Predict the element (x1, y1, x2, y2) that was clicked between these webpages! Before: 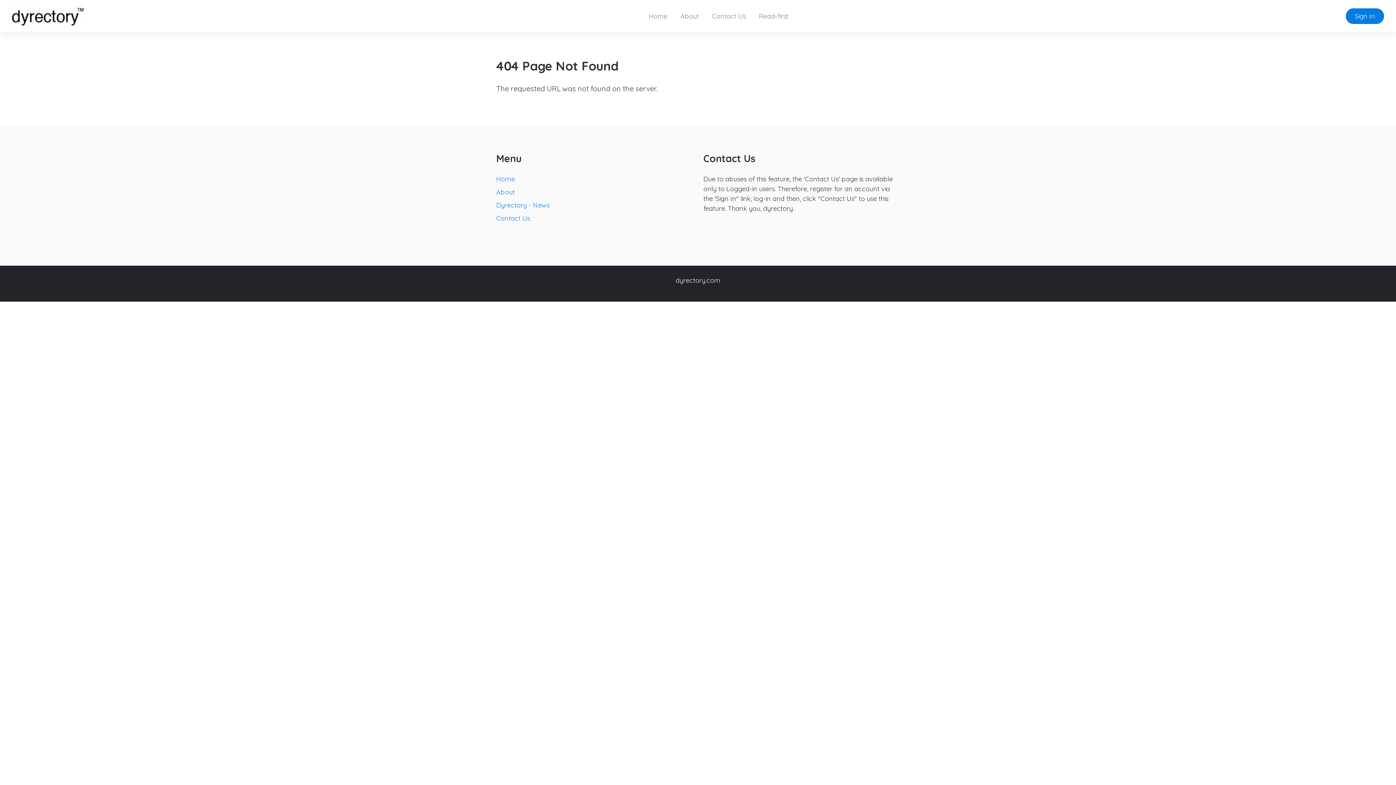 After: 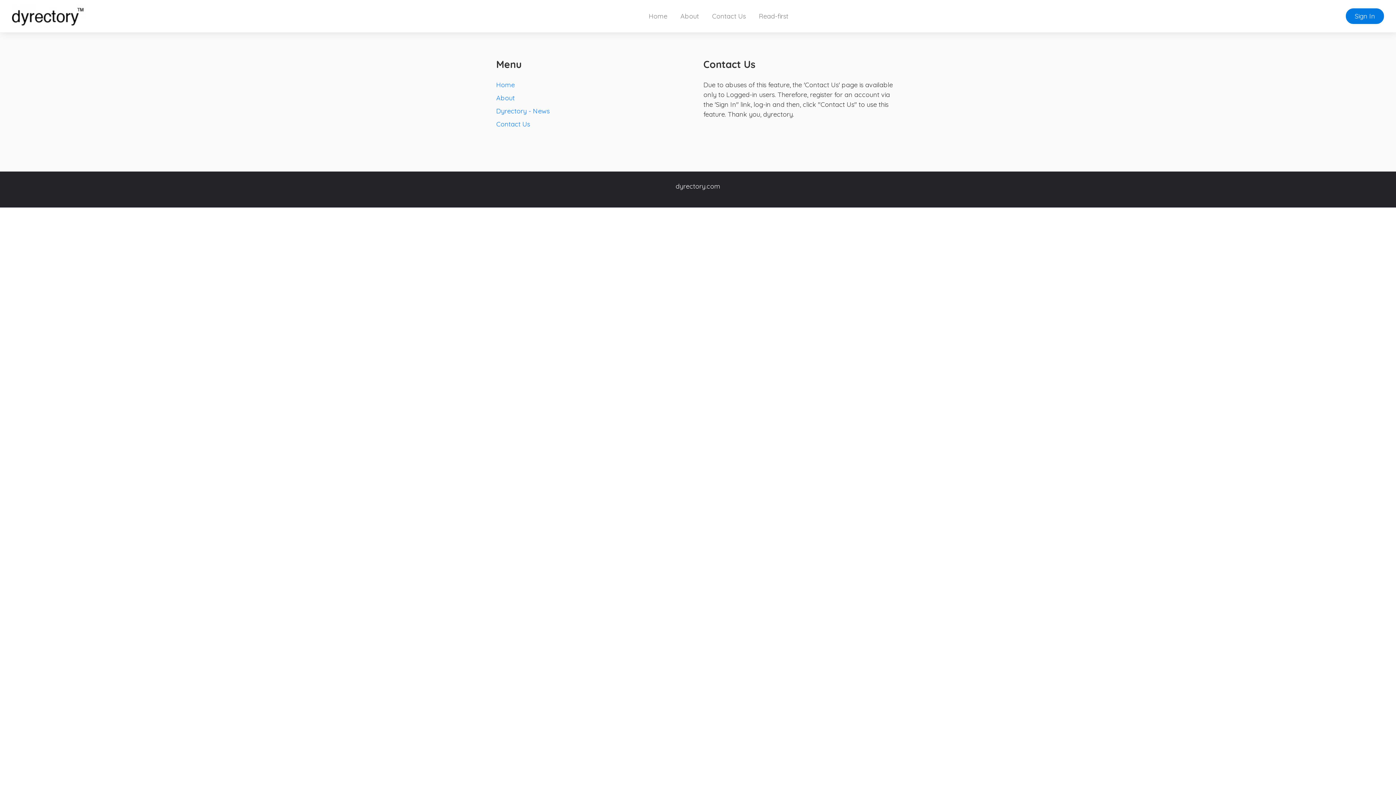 Action: bbox: (496, 214, 530, 222) label: Contact Us